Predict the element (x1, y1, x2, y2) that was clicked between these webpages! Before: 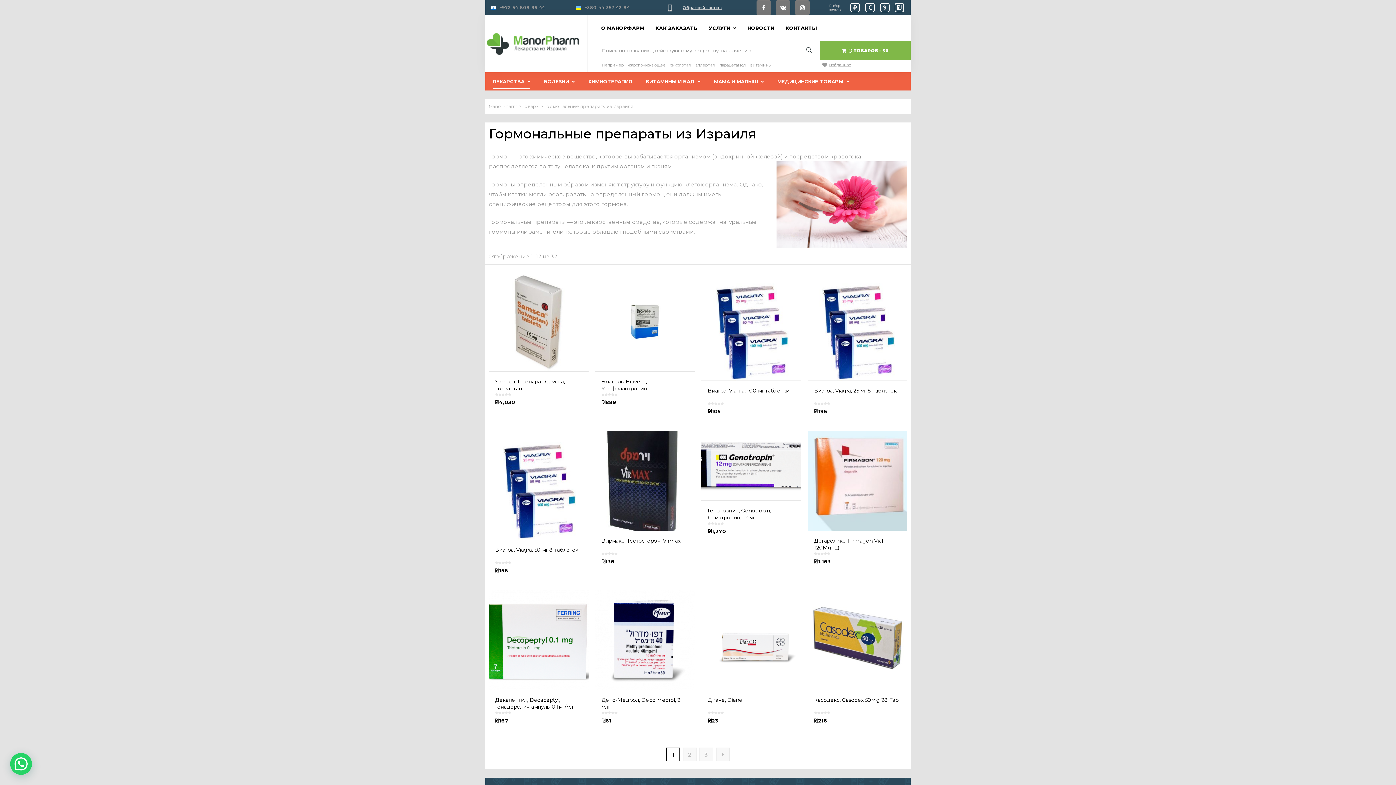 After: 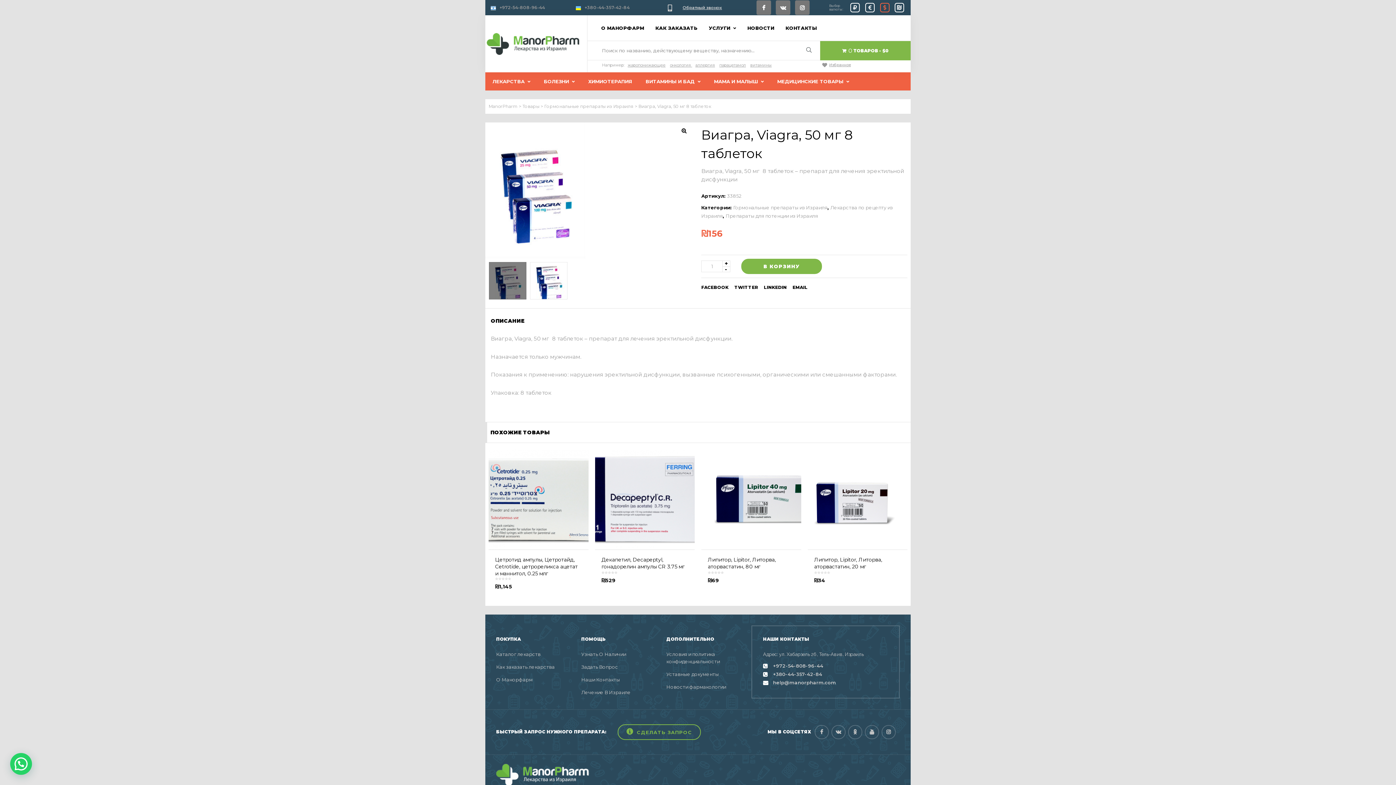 Action: bbox: (495, 546, 578, 553) label: Виагра, Viagra, 50 мг 8 таблеток